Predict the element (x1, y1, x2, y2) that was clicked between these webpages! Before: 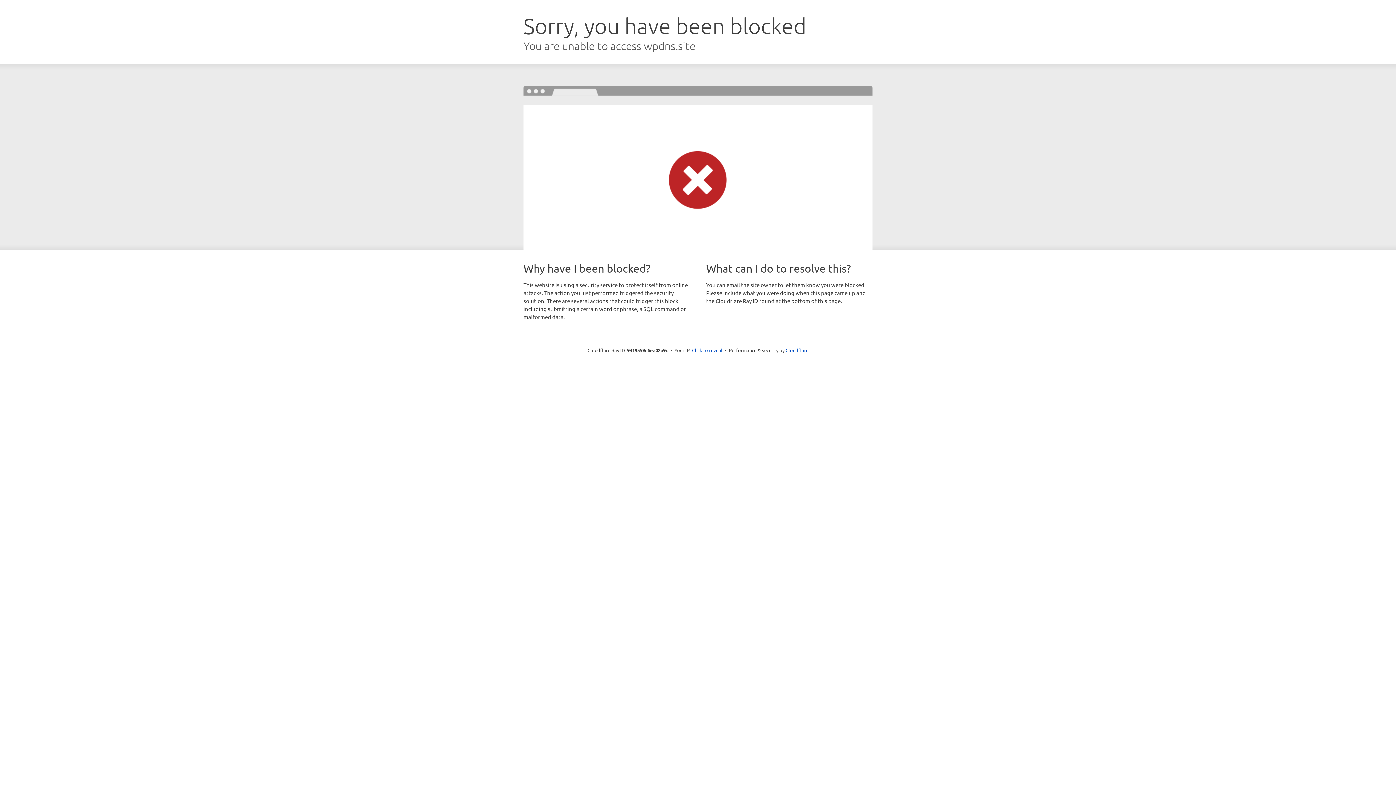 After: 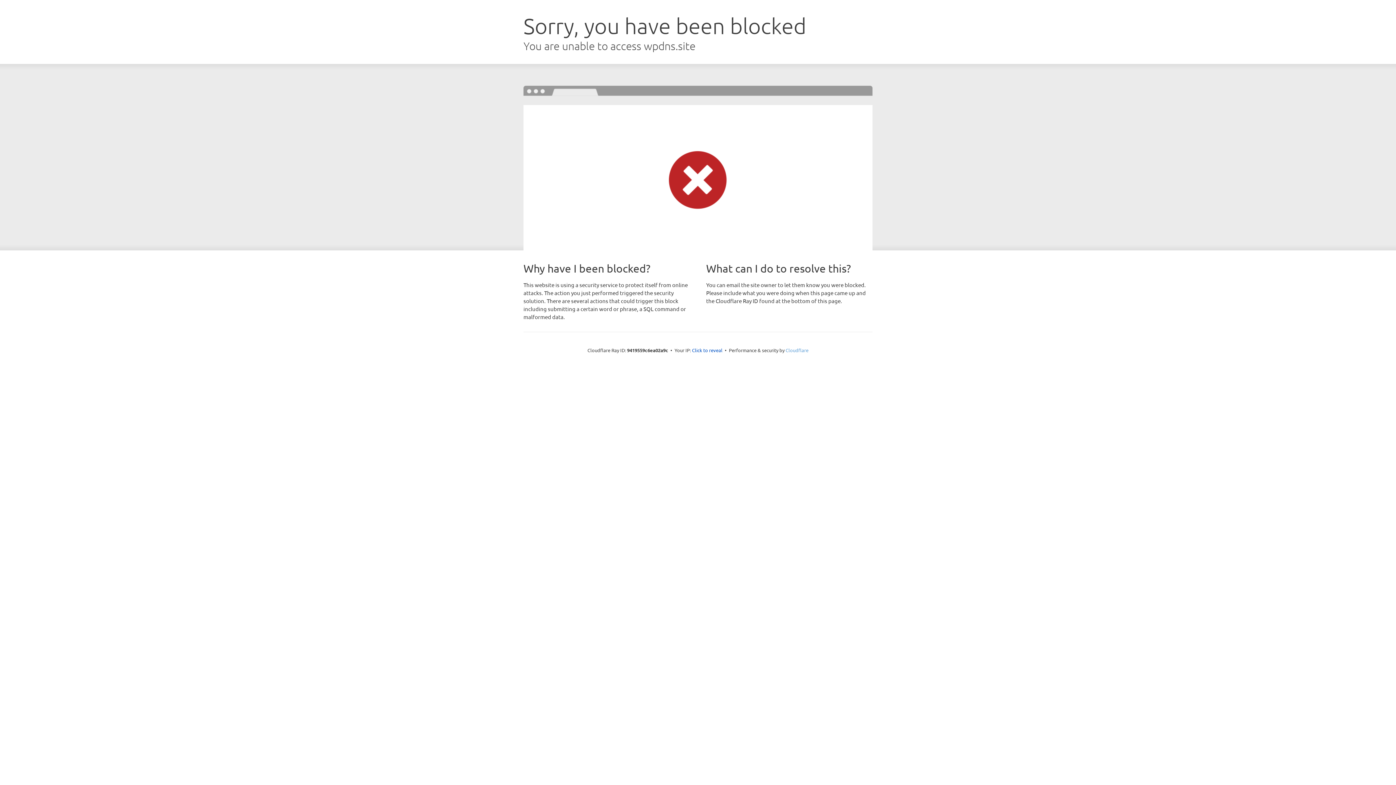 Action: bbox: (785, 347, 808, 353) label: Cloudflare